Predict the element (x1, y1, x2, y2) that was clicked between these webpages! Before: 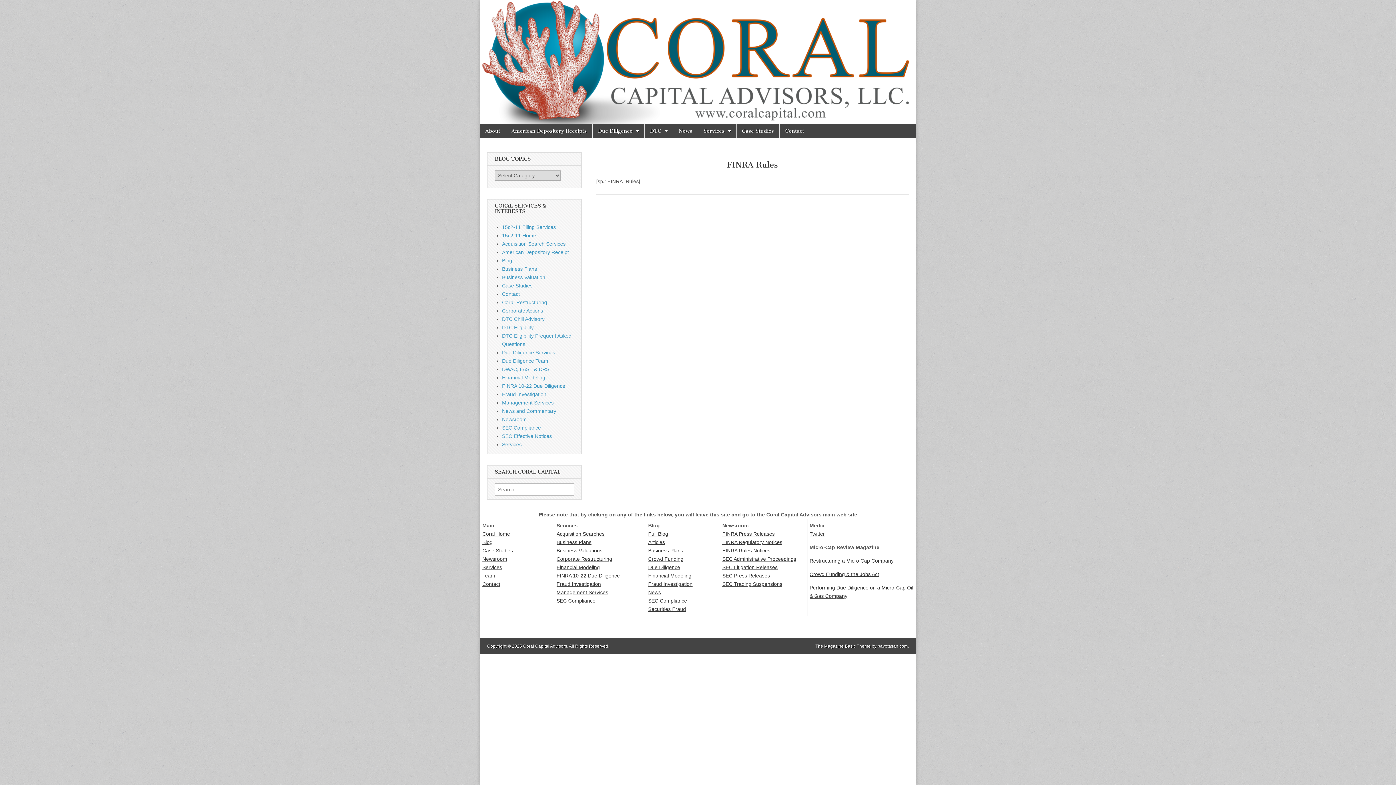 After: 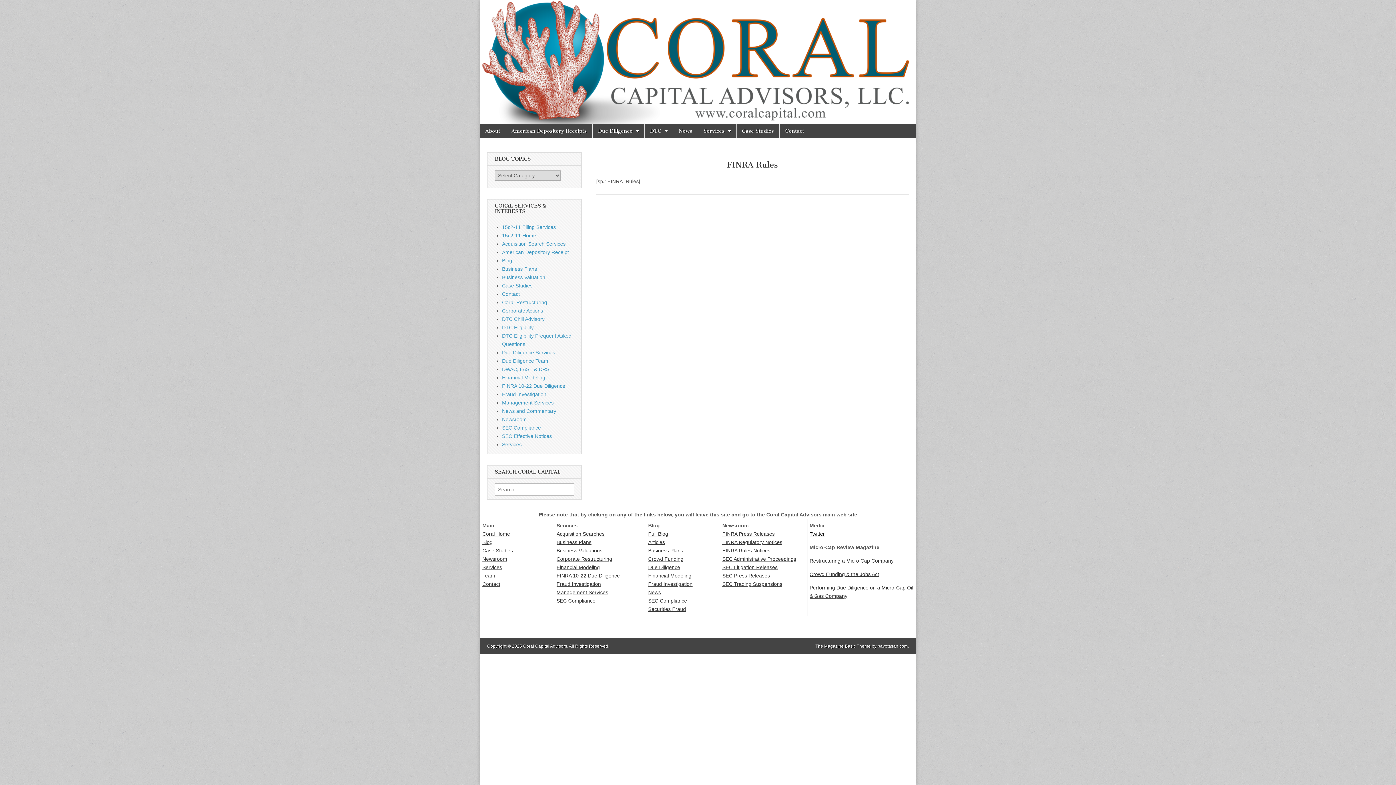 Action: label: Twitter bbox: (809, 531, 825, 537)